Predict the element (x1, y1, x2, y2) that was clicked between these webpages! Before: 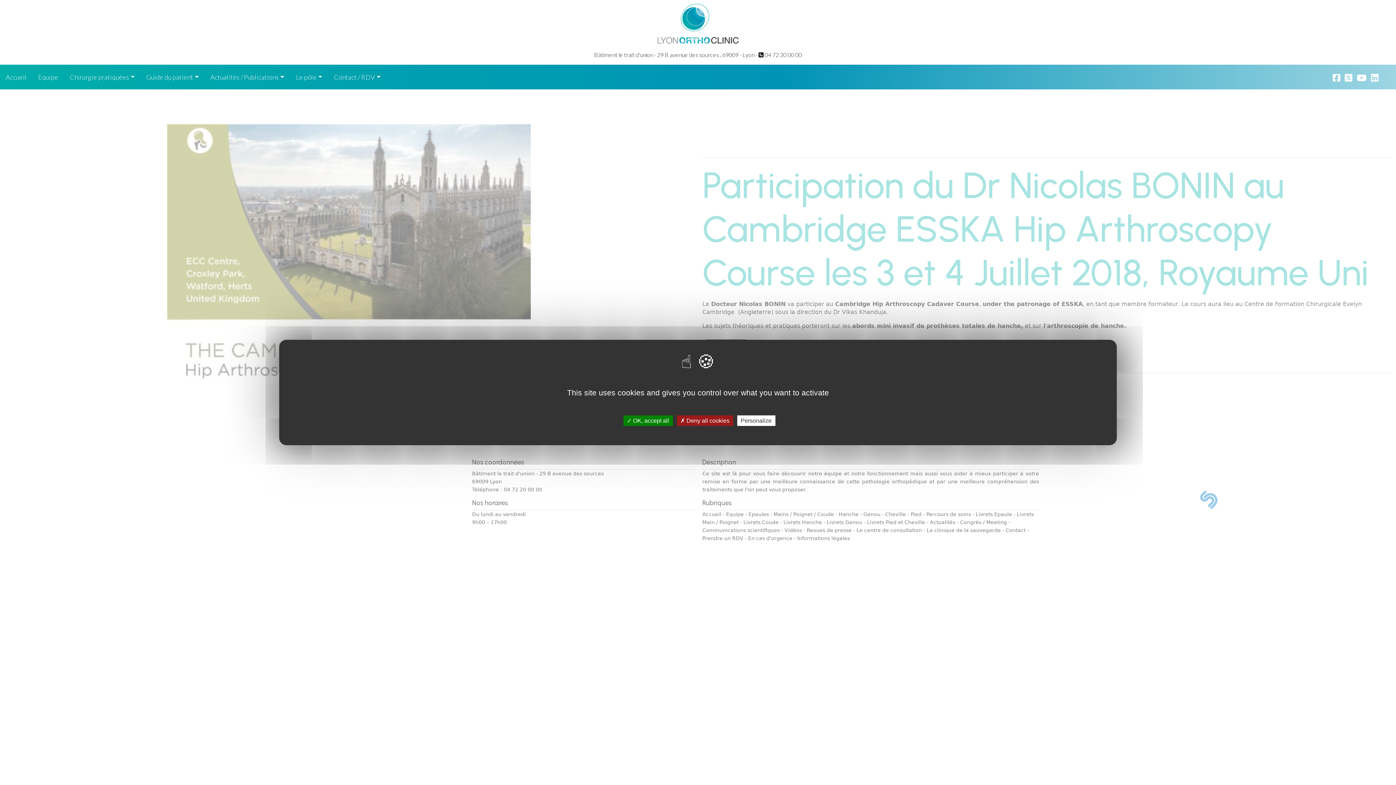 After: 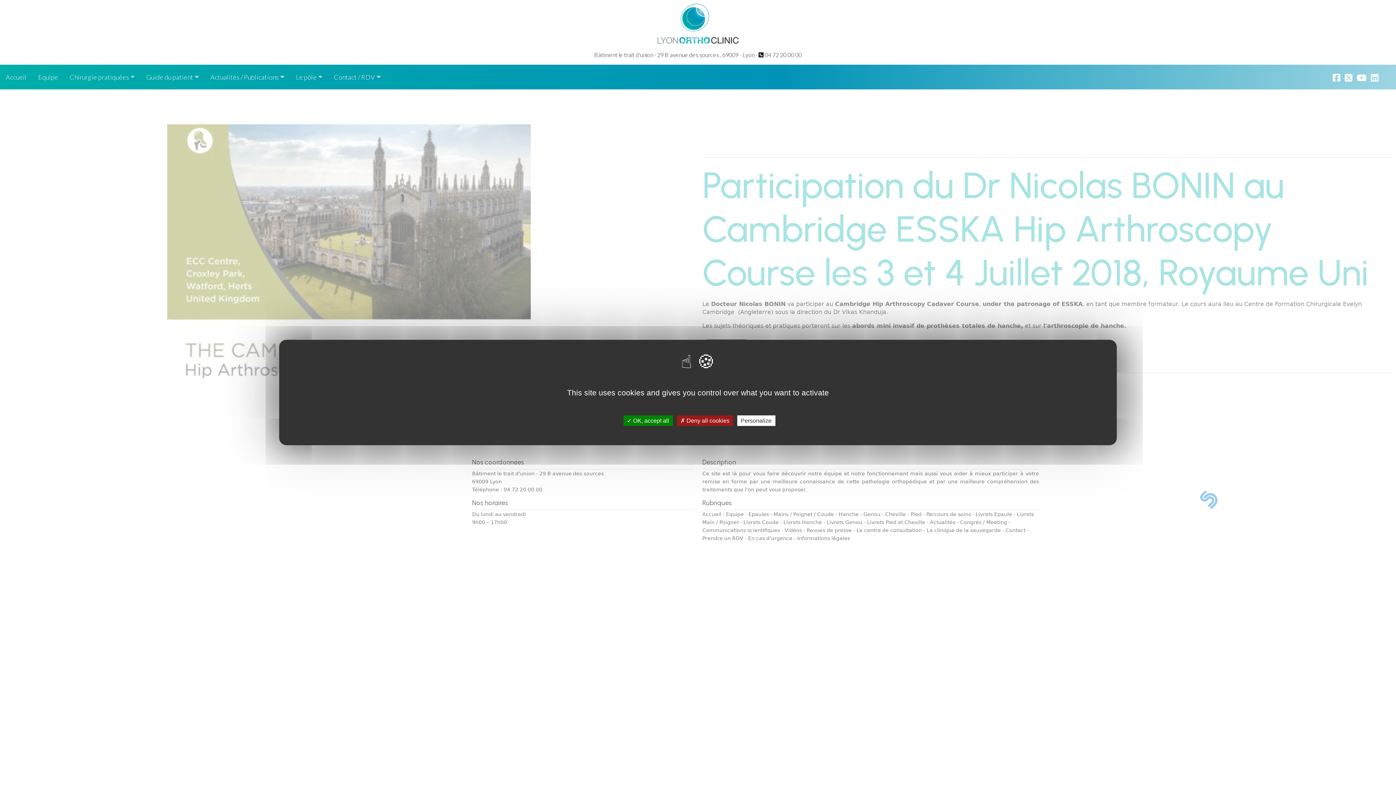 Action: bbox: (1371, 77, 1396, 82)